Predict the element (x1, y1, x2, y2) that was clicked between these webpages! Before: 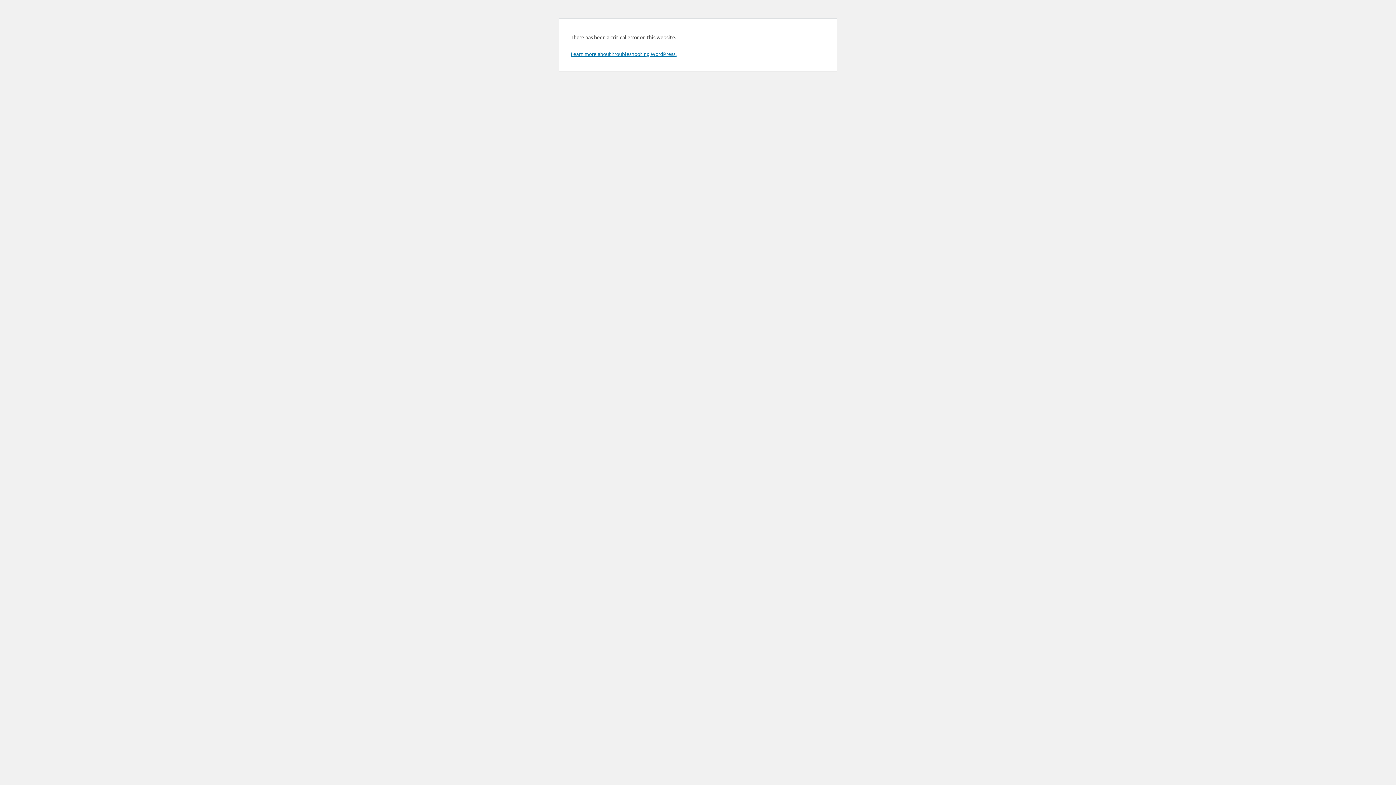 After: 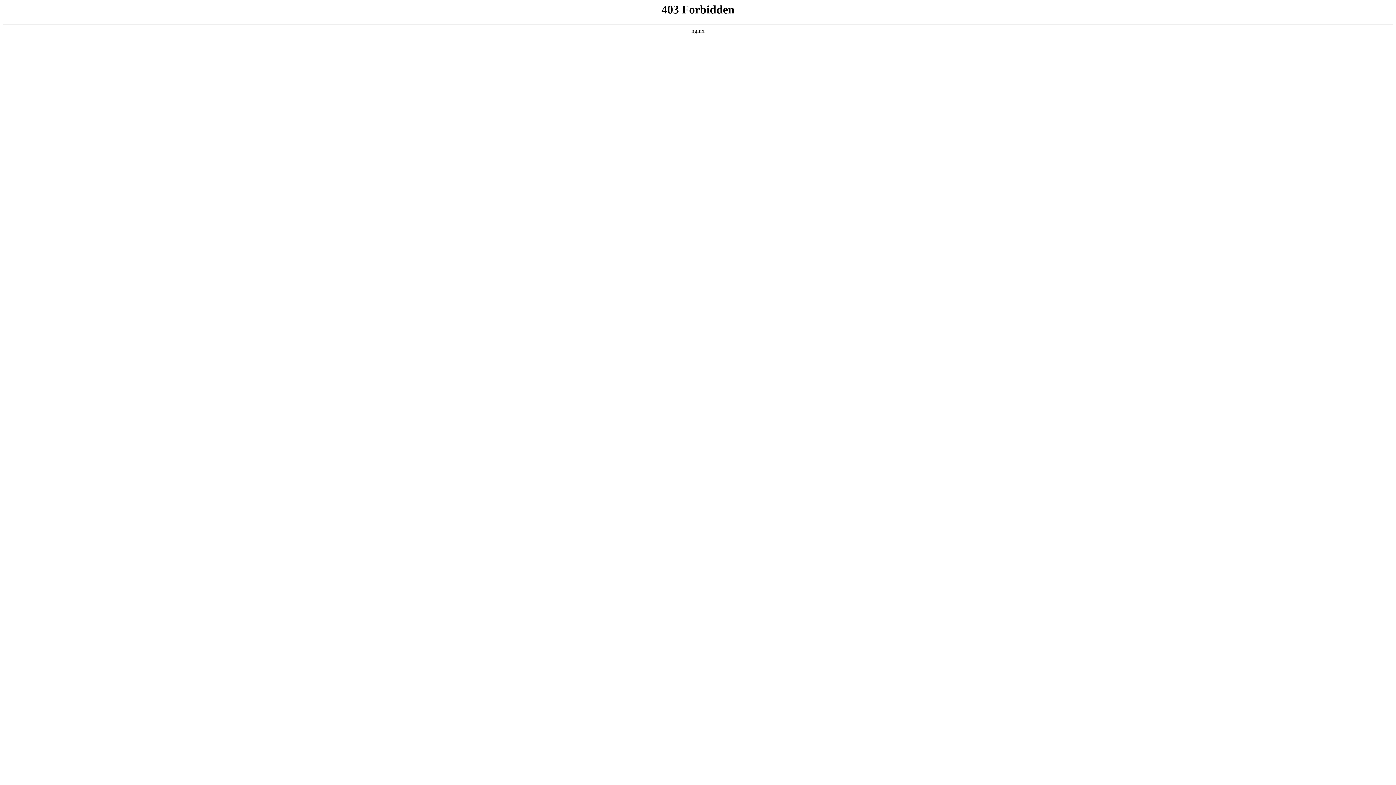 Action: bbox: (570, 50, 676, 57) label: Learn more about troubleshooting WordPress.